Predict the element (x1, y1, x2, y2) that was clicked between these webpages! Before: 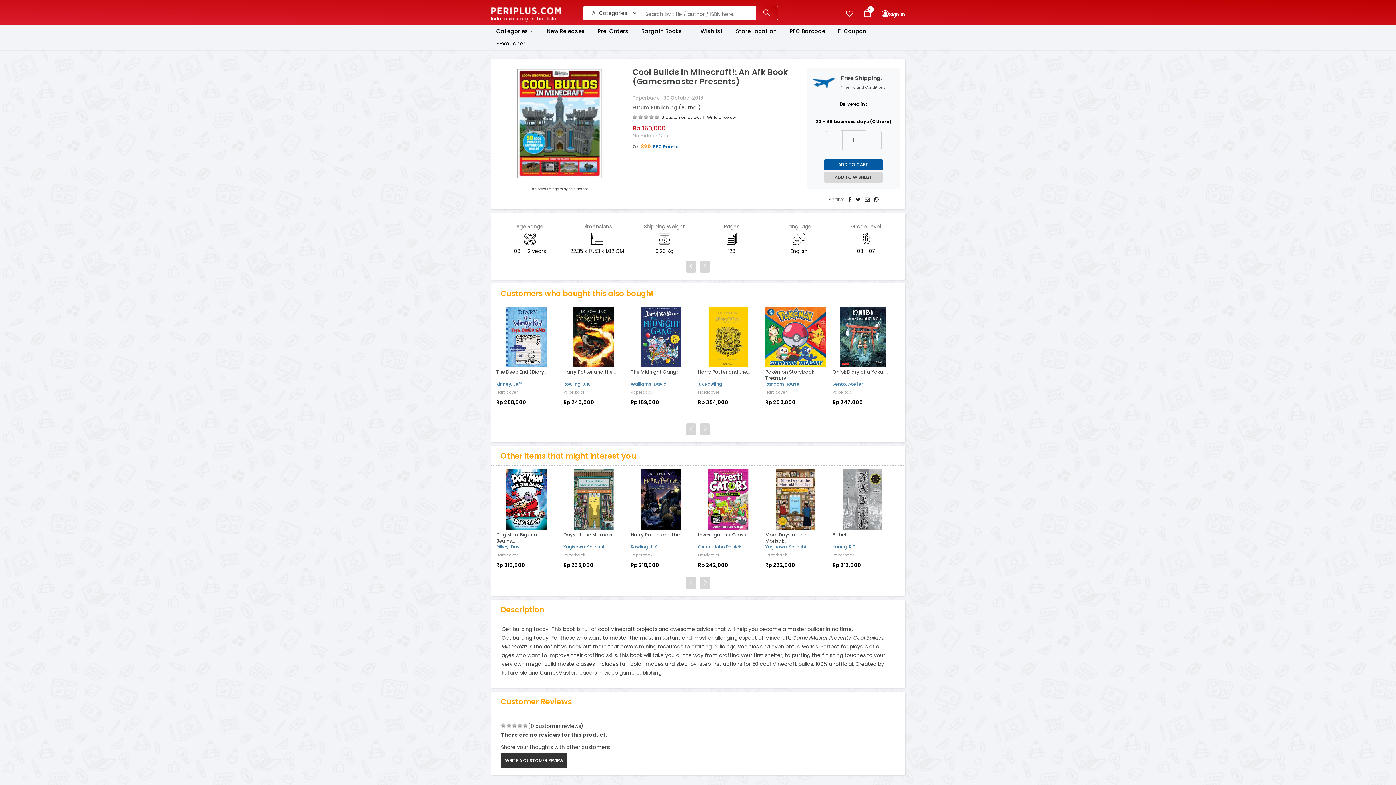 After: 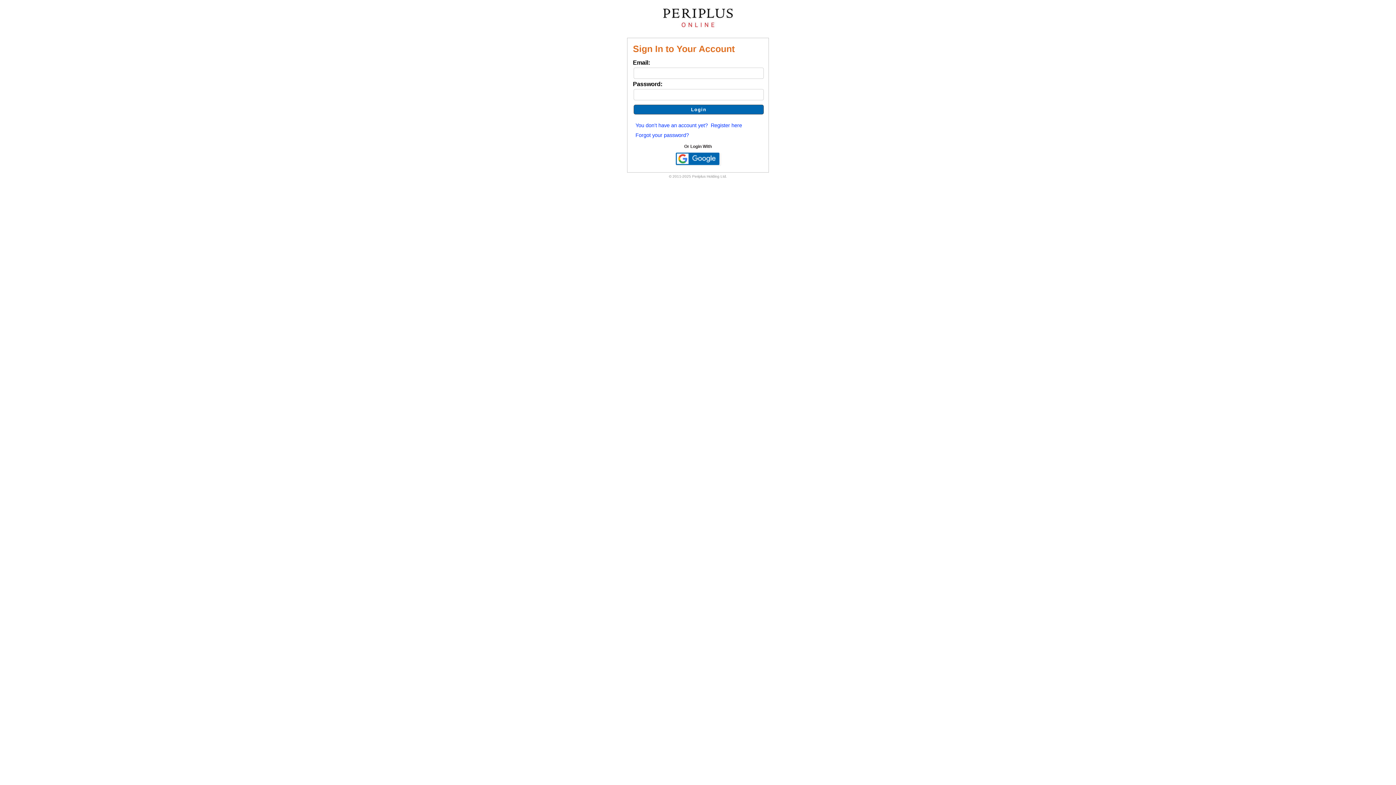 Action: bbox: (490, 37, 530, 49) label: E-Voucher